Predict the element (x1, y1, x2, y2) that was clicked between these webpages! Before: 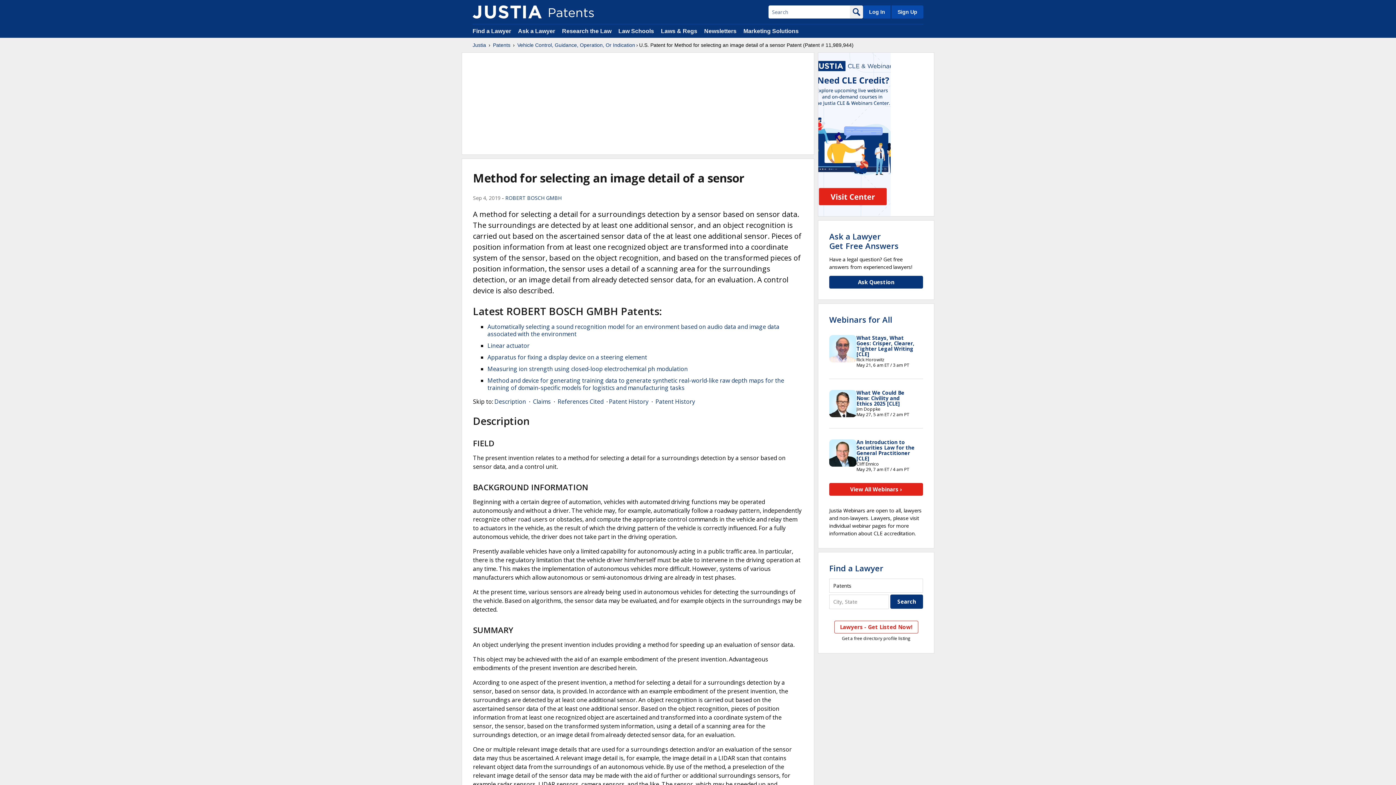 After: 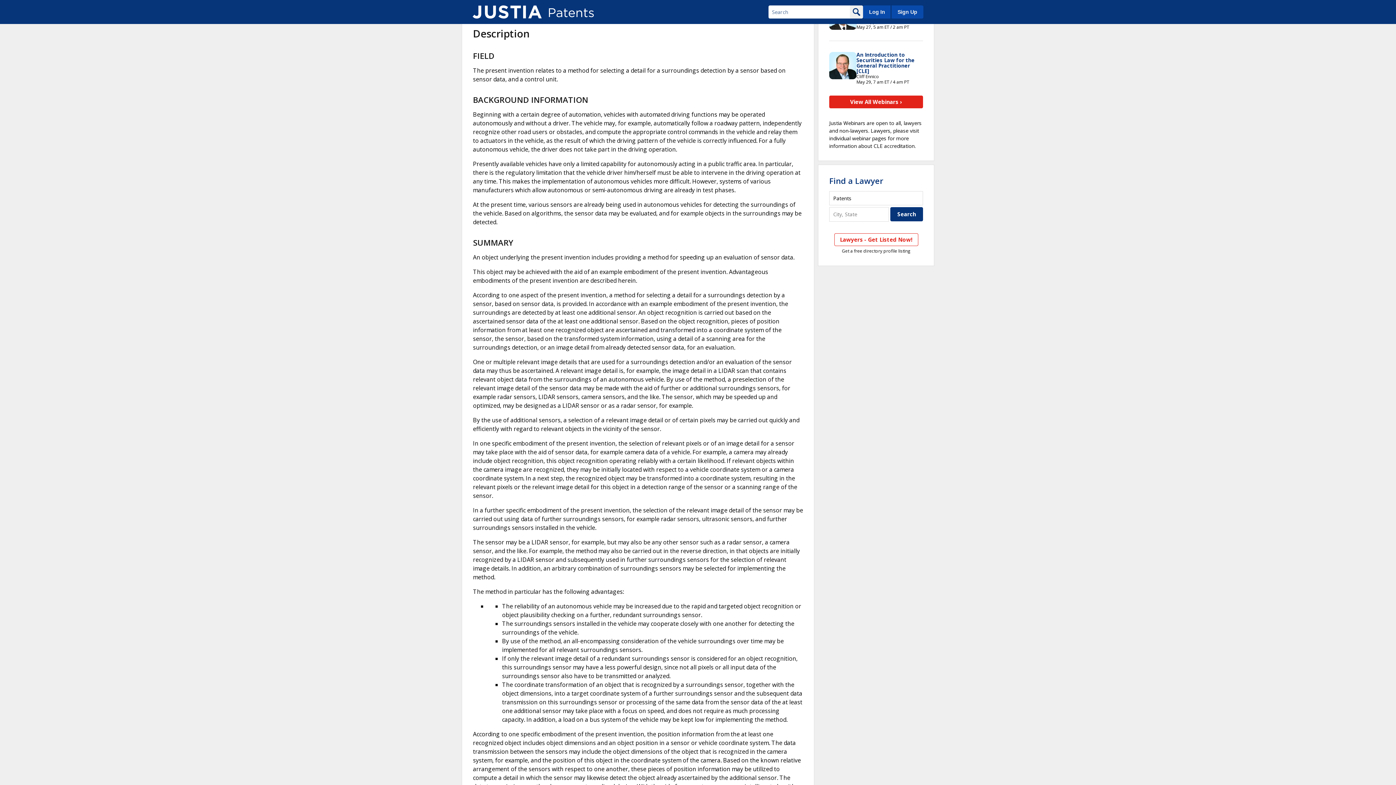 Action: bbox: (494, 397, 526, 405) label: Description